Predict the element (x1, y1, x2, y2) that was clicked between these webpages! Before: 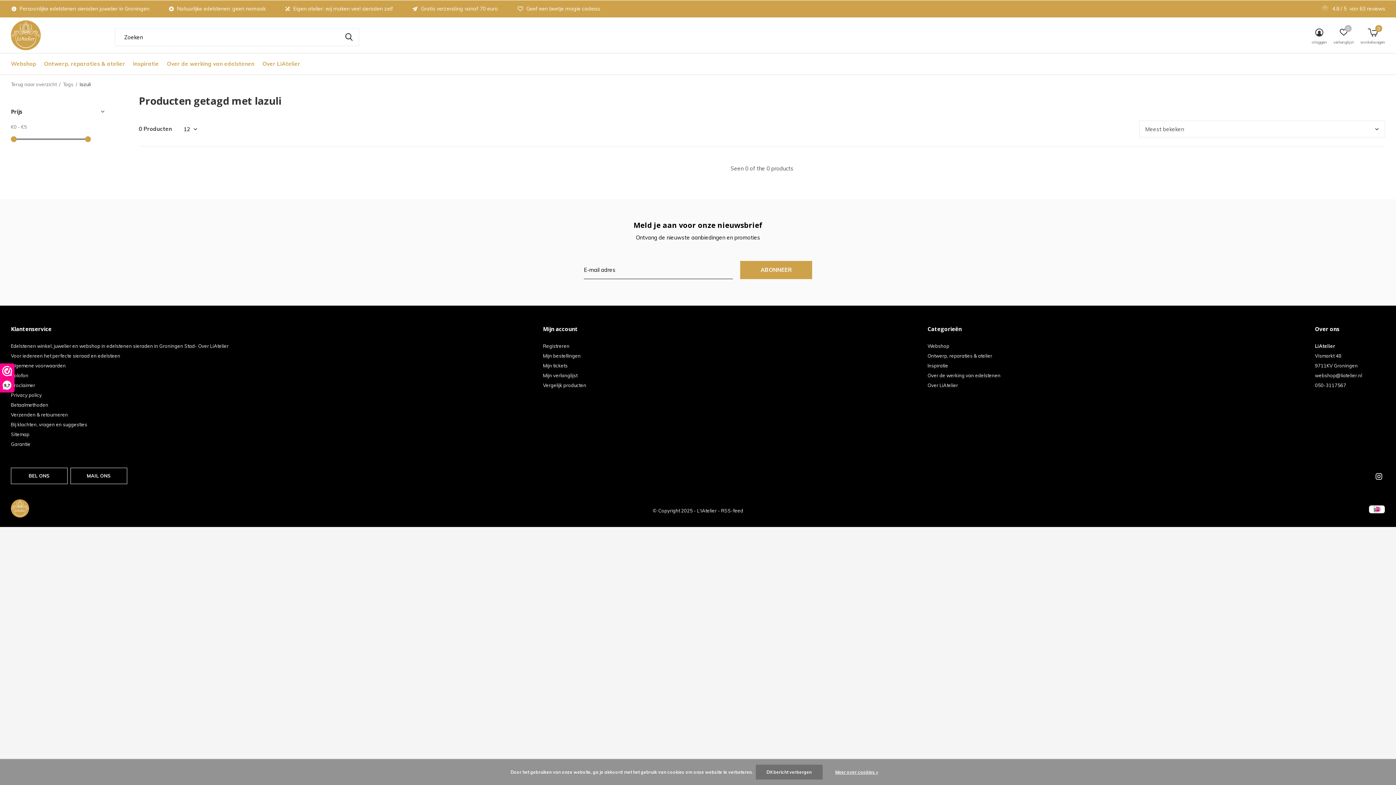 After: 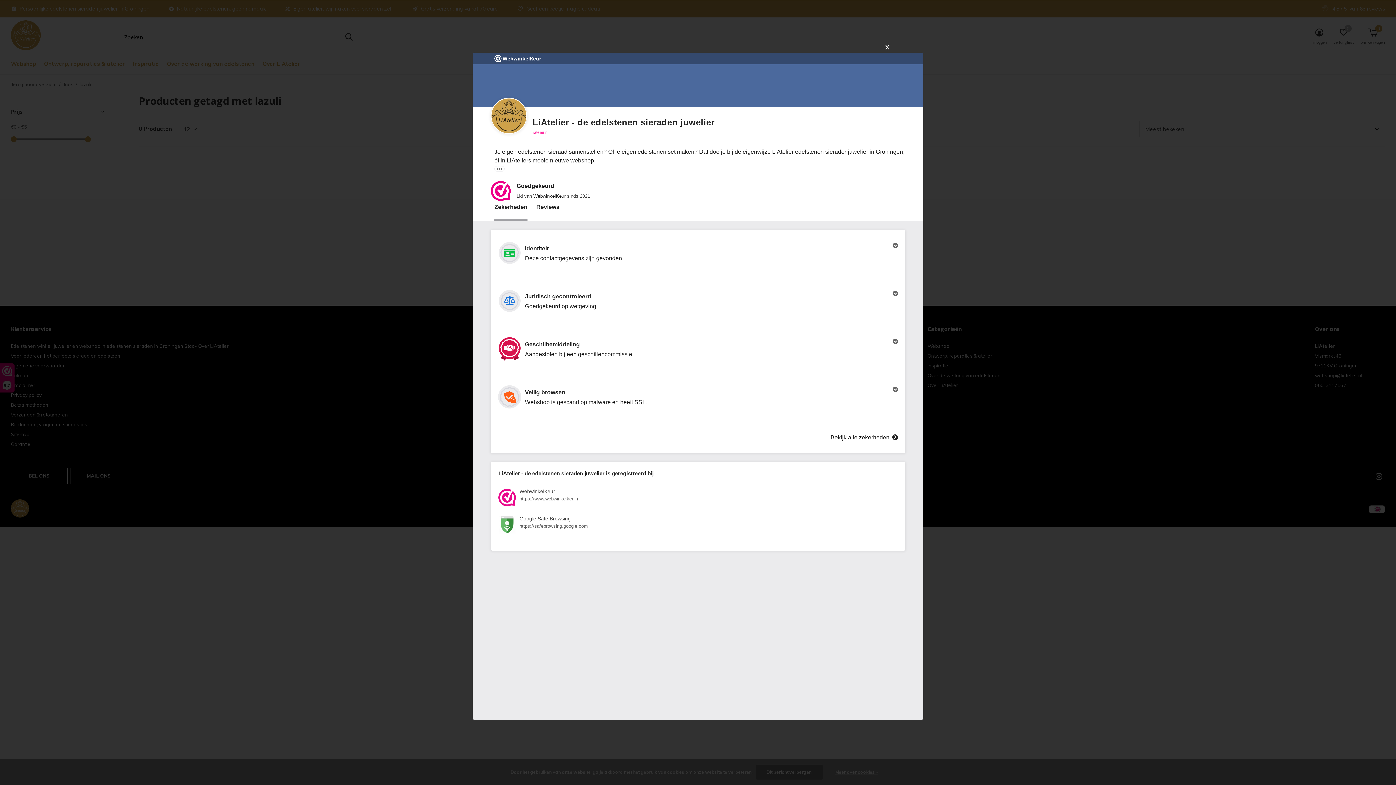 Action: label: 9,7 bbox: (0, 364, 14, 392)